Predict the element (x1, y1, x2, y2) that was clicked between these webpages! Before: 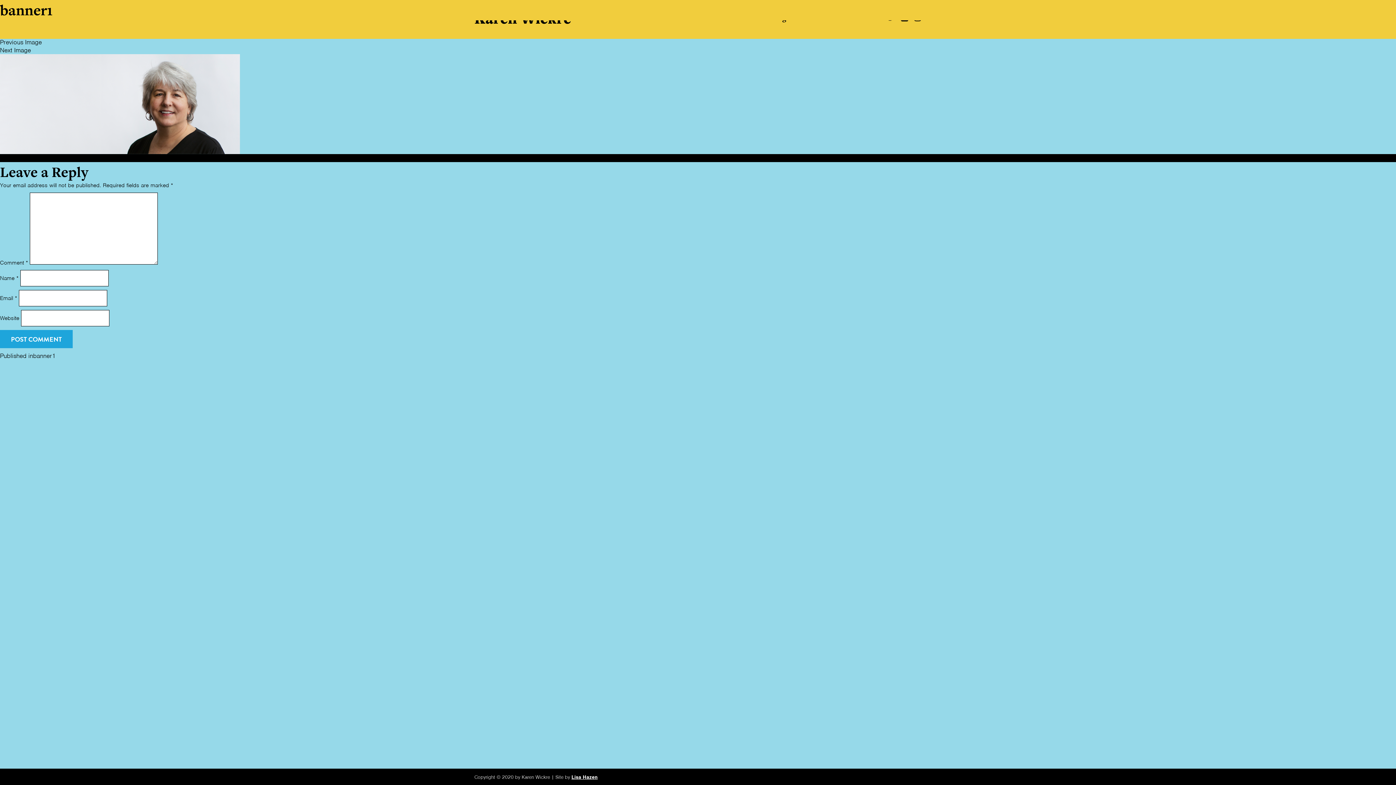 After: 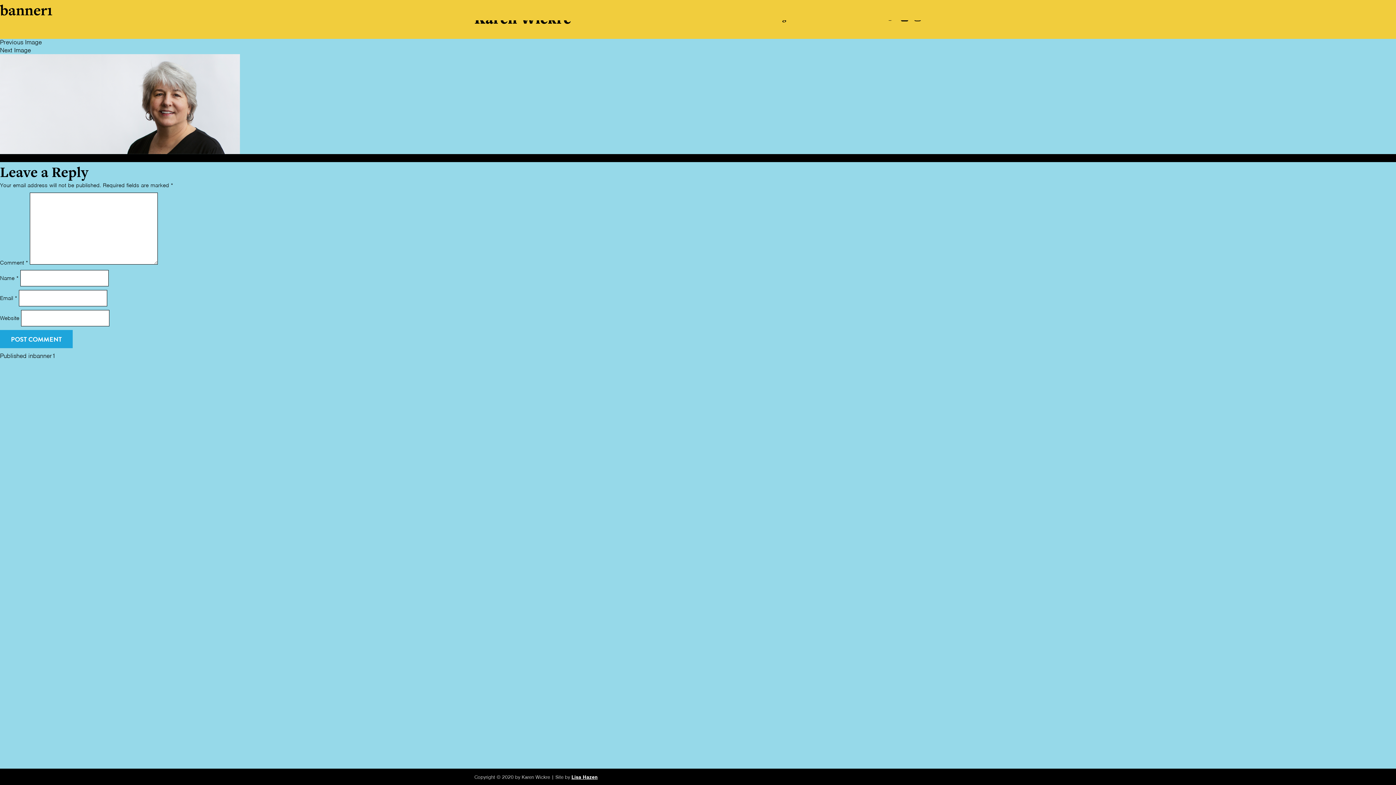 Action: label: Lisa Hazen bbox: (571, 774, 597, 780)